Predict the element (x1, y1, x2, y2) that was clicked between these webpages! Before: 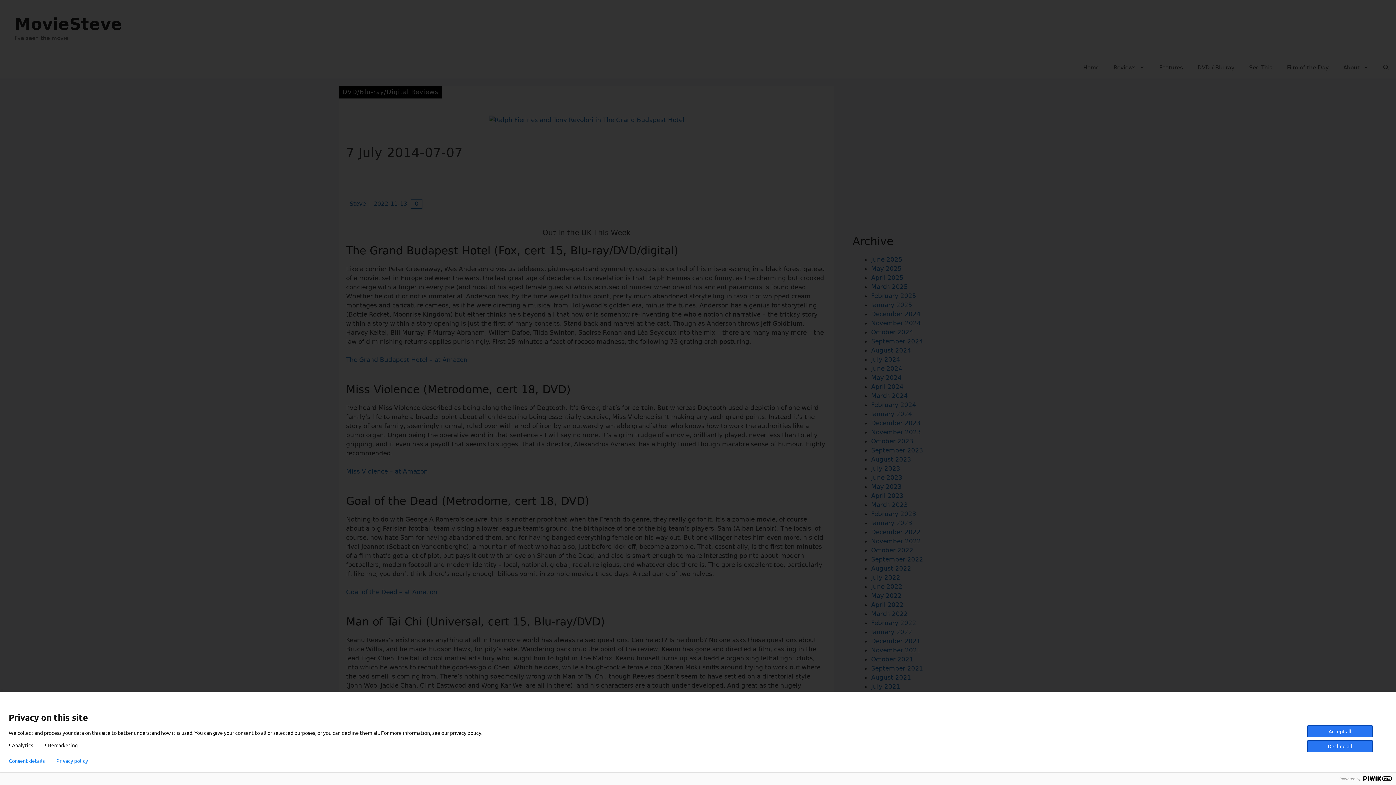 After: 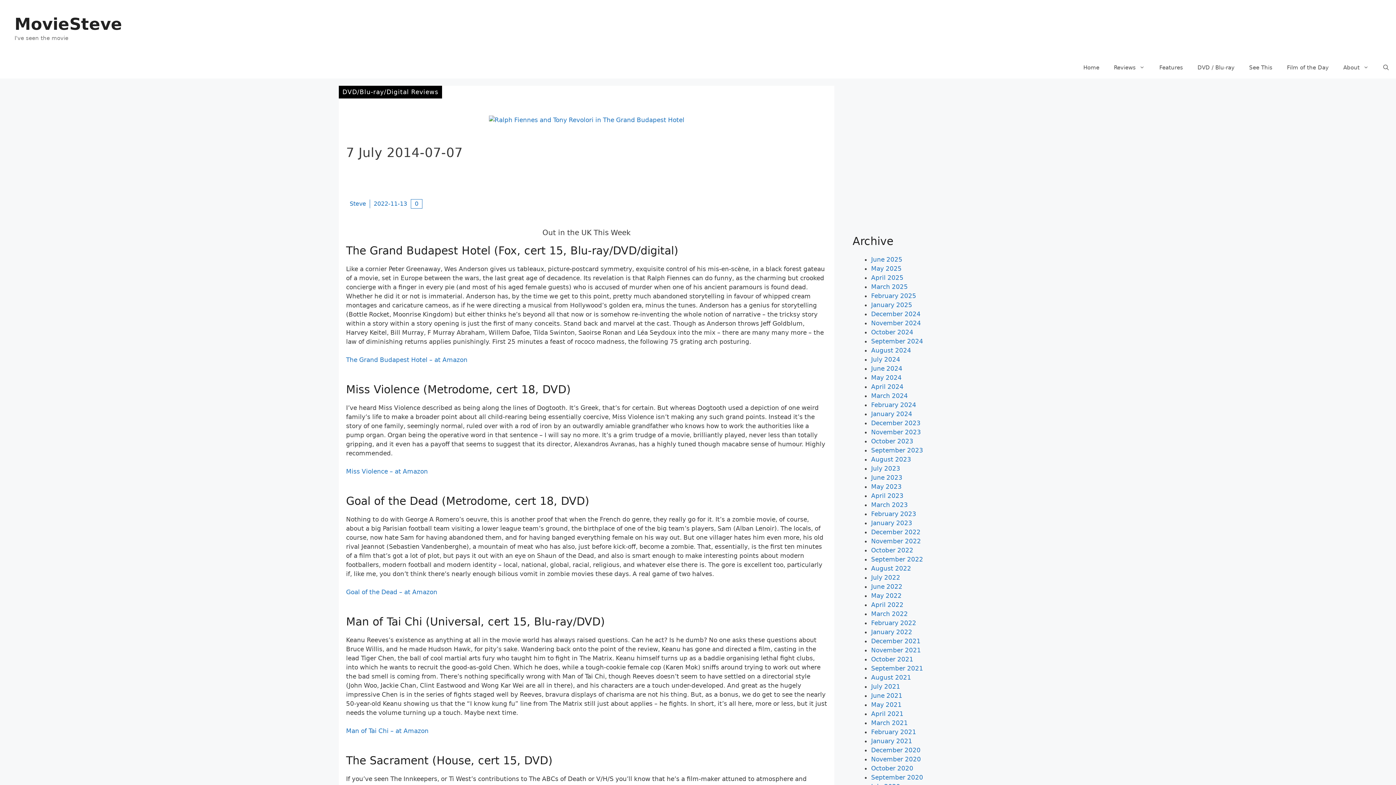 Action: label: Accept all bbox: (1307, 725, 1373, 737)